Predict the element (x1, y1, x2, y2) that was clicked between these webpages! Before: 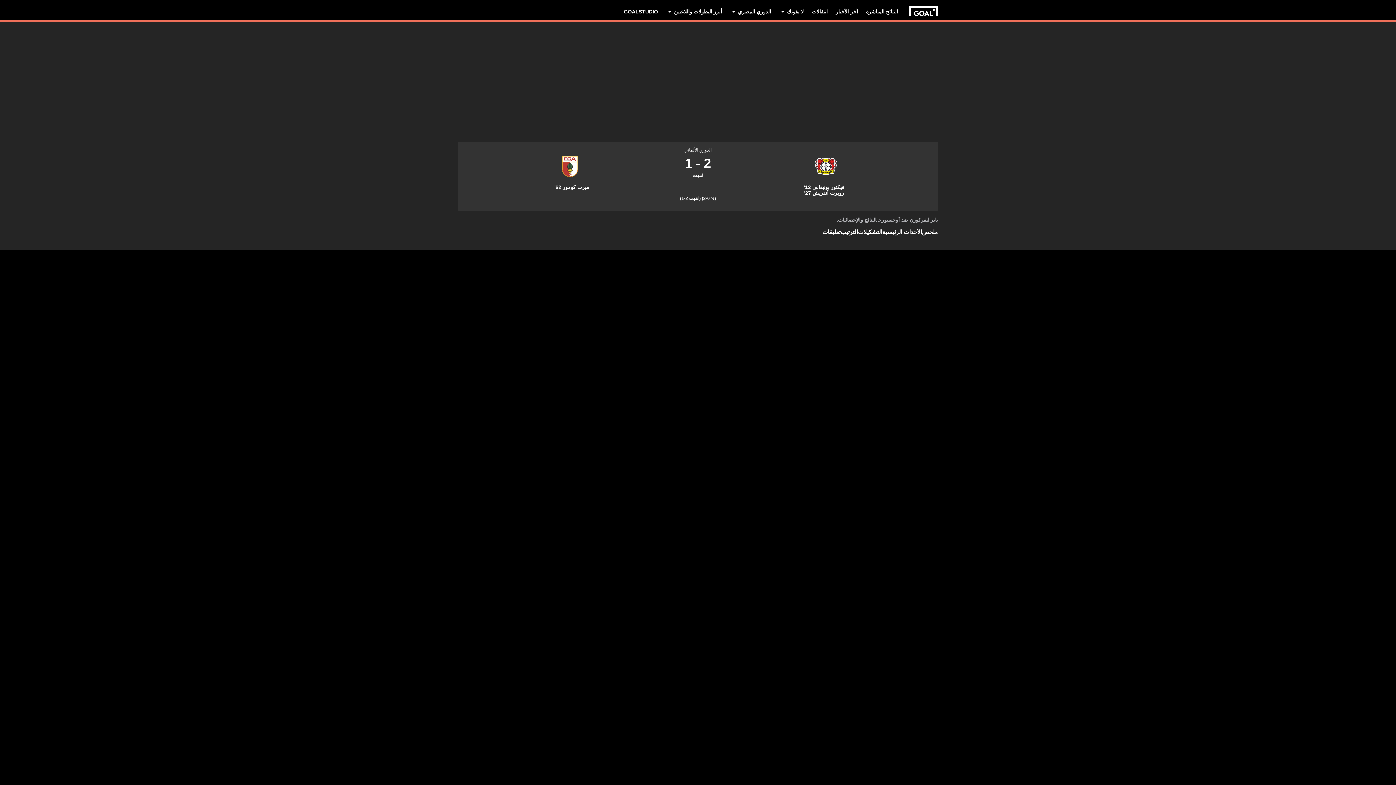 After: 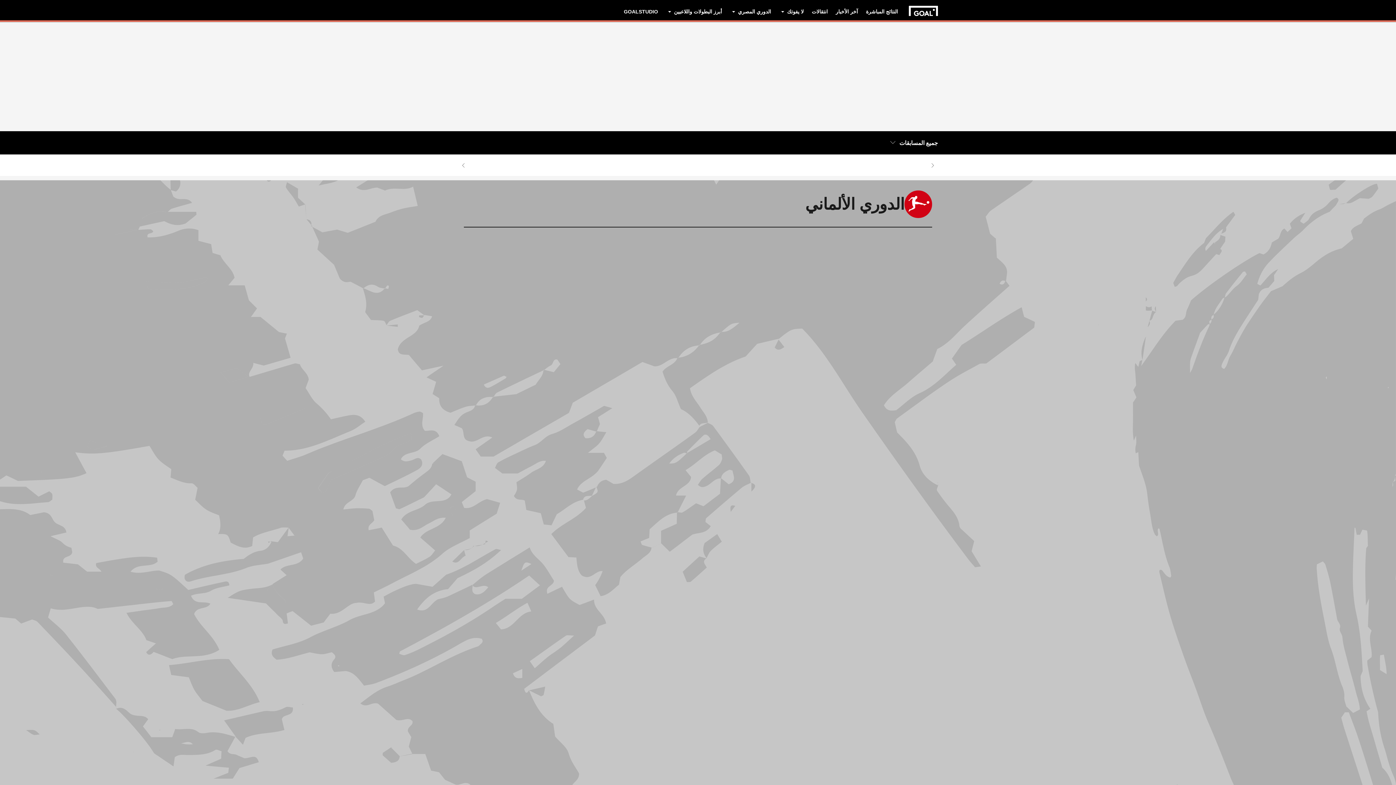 Action: bbox: (569, 147, 826, 152) label: الدوري الألماني